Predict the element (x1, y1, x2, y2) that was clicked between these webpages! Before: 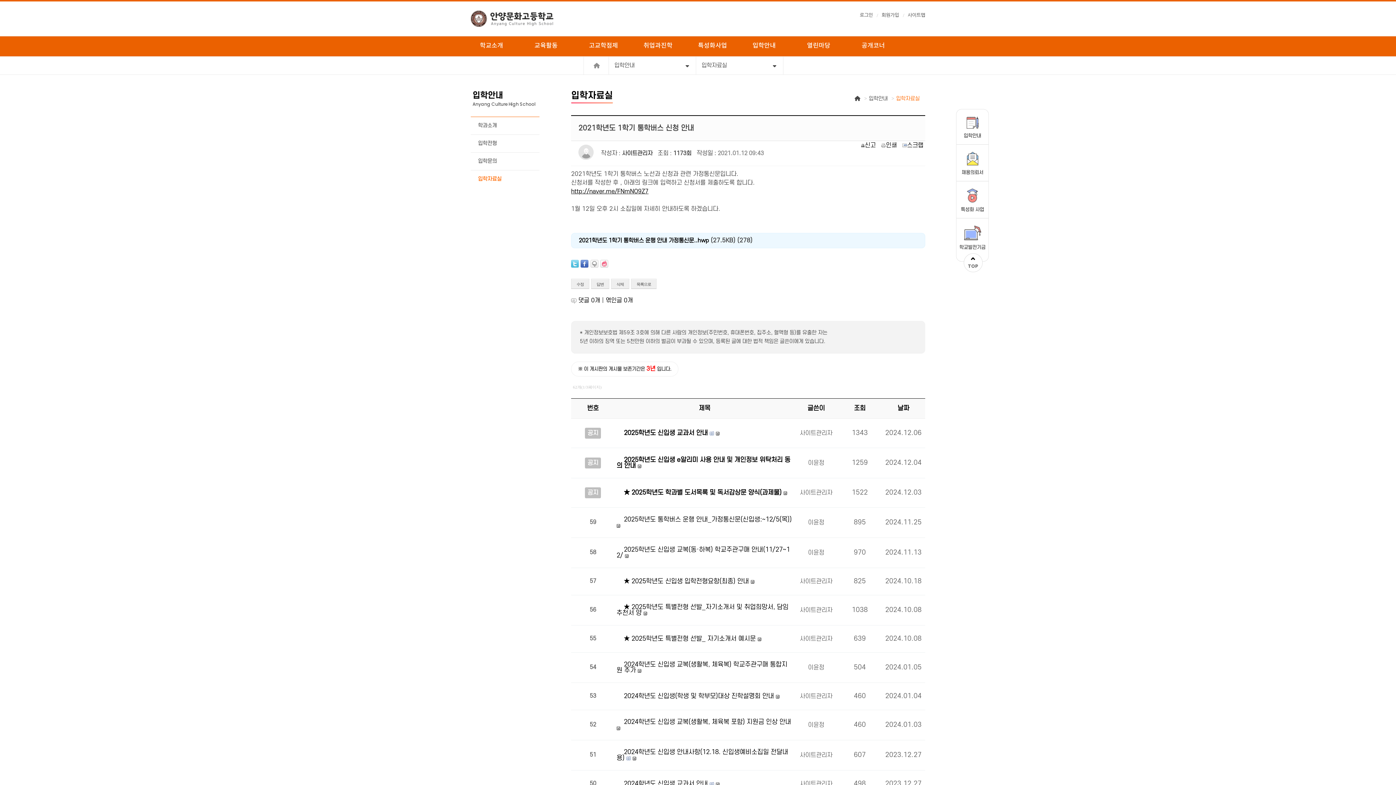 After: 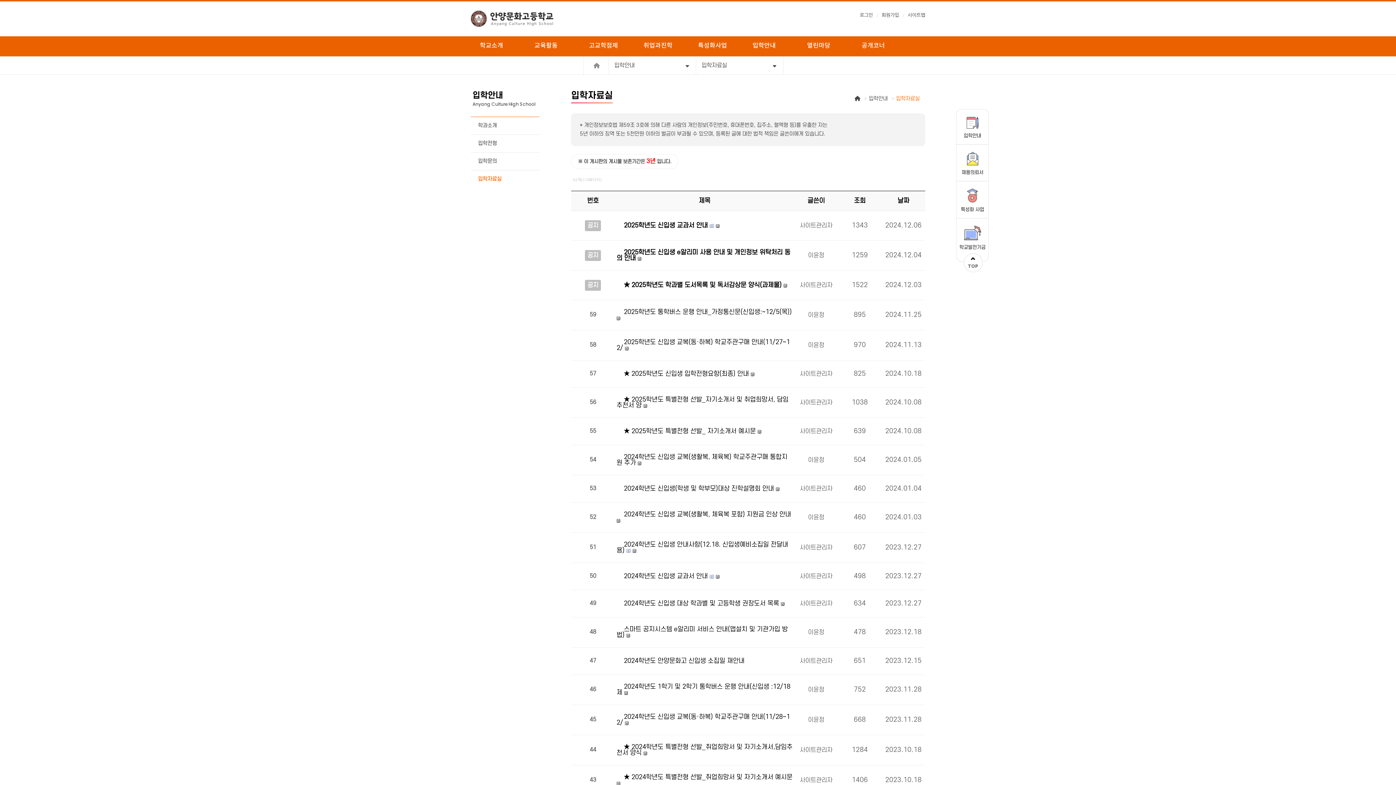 Action: bbox: (470, 170, 539, 188) label: 입학자료실